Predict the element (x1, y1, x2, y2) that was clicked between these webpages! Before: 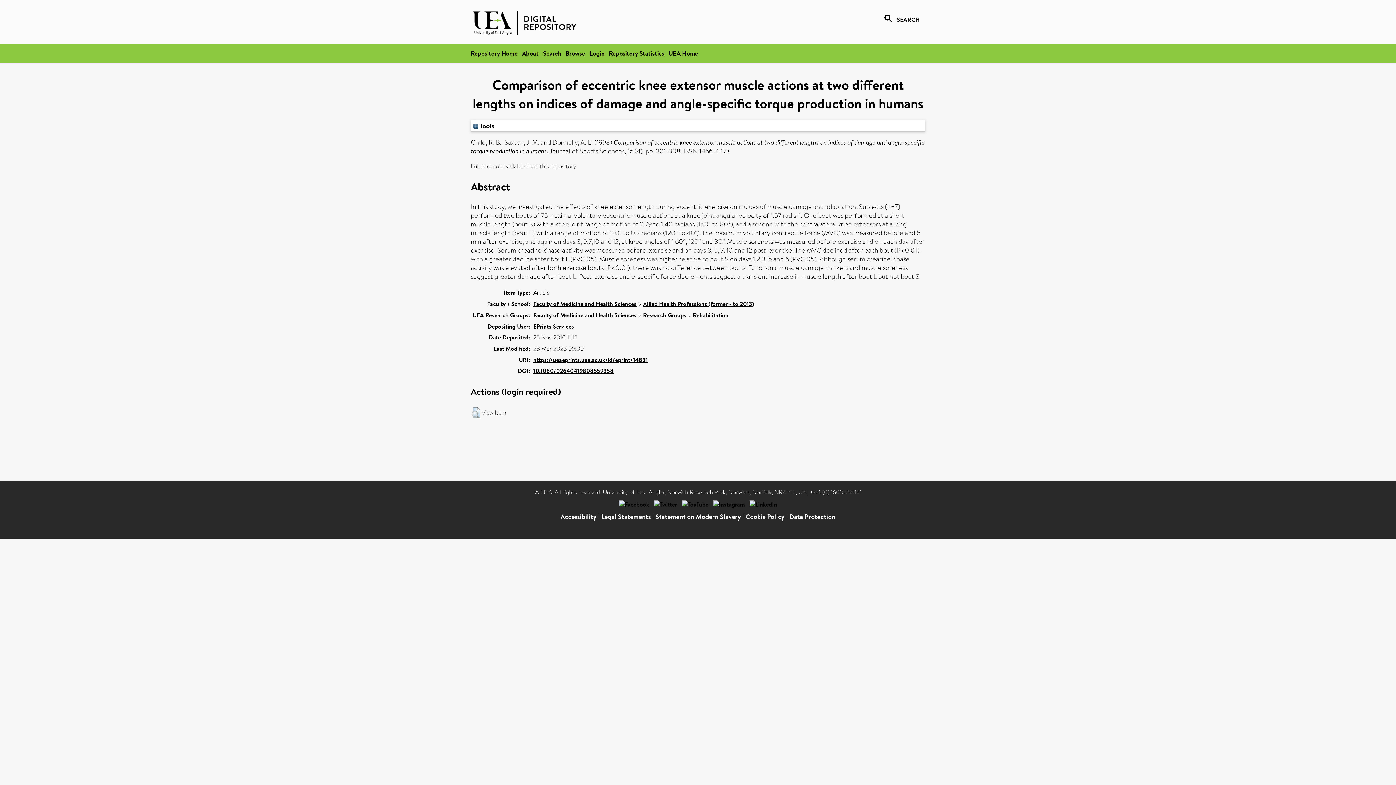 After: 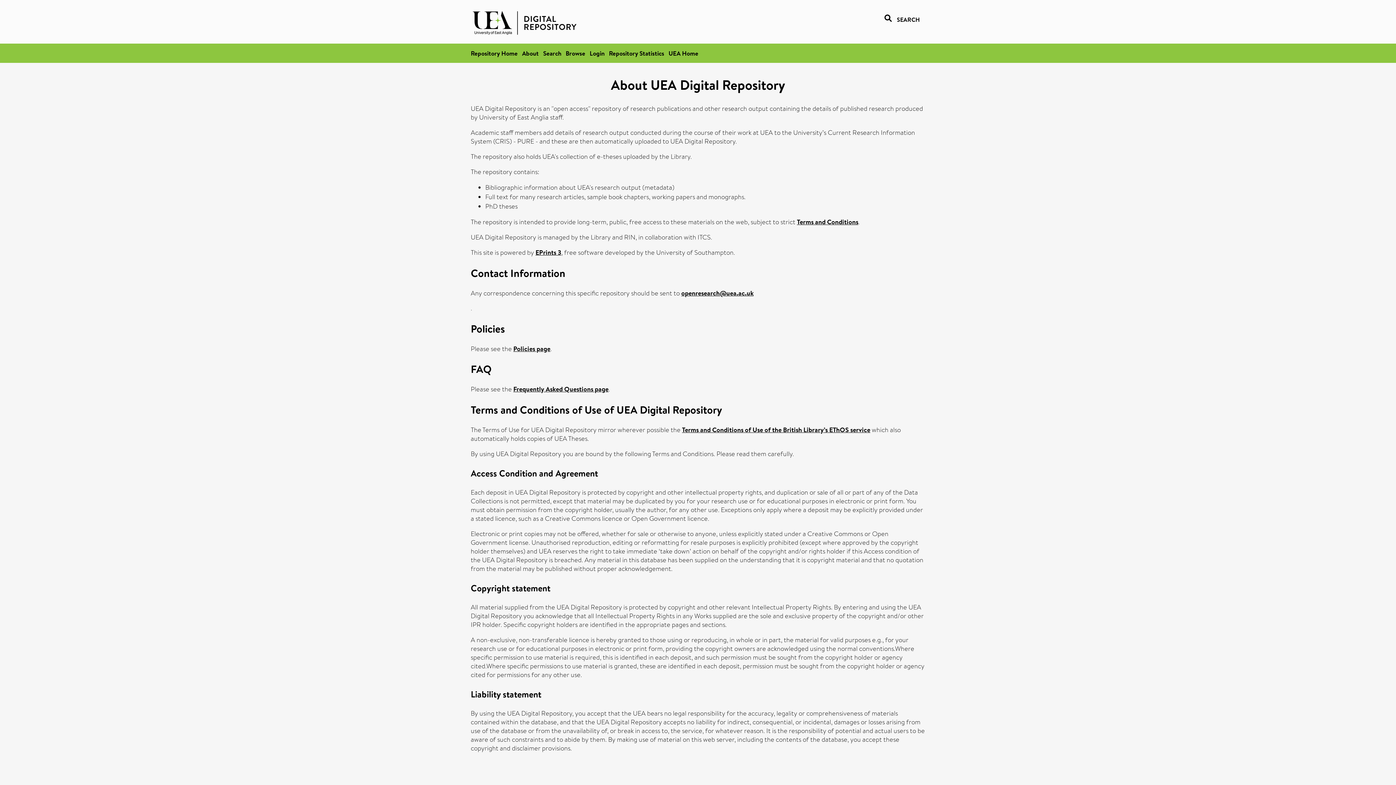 Action: label: About bbox: (522, 49, 538, 57)